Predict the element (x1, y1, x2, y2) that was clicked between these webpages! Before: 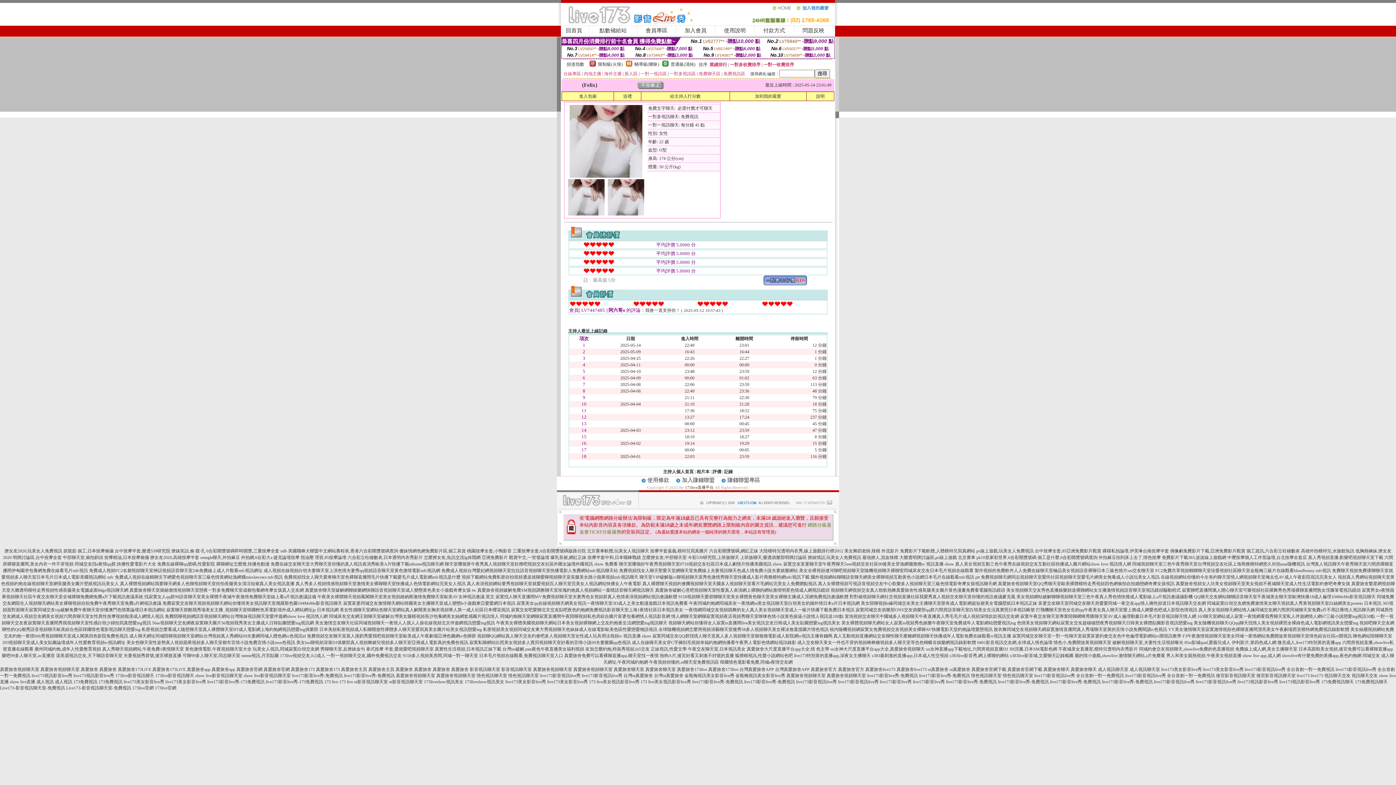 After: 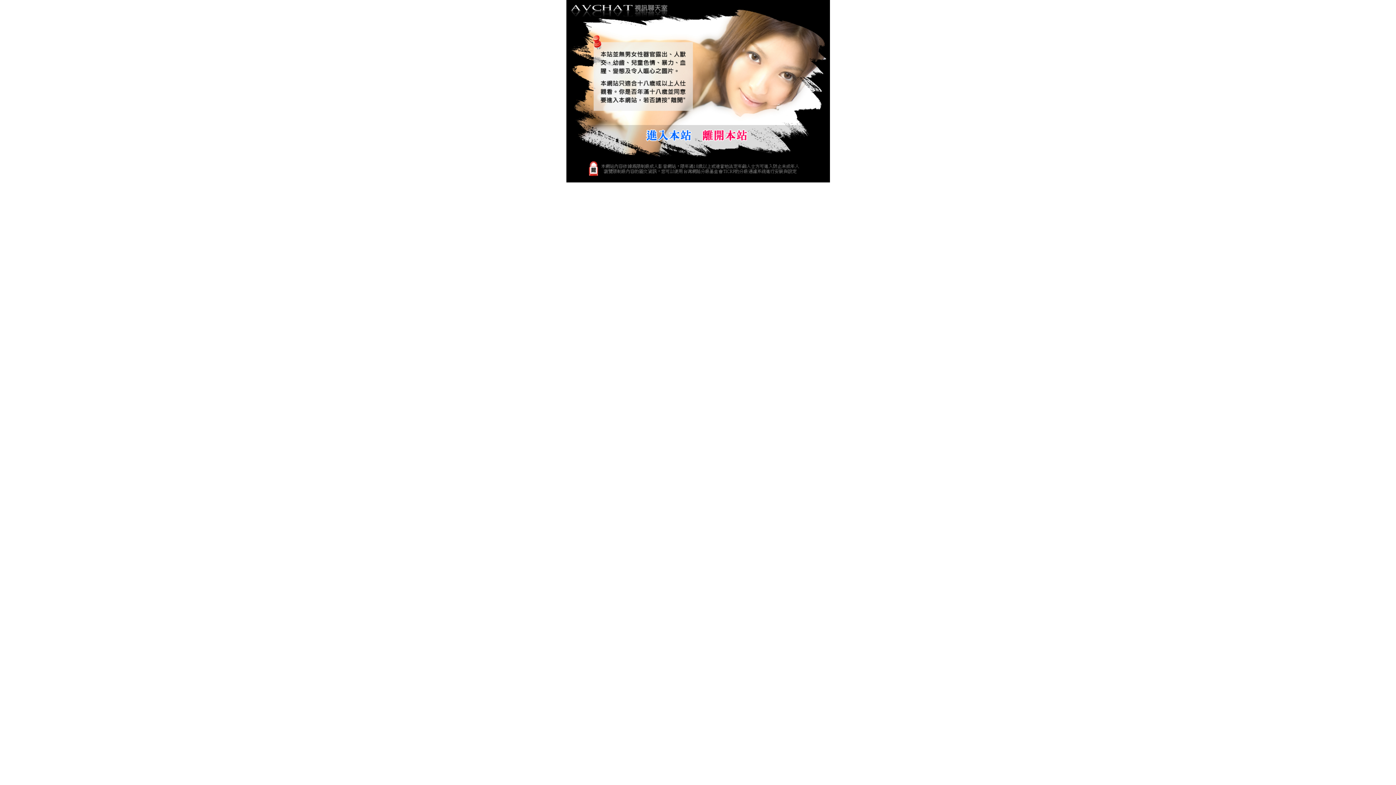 Action: label: 裸聊網址怎麼搜,快播色動漫 bbox: (216, 561, 269, 566)